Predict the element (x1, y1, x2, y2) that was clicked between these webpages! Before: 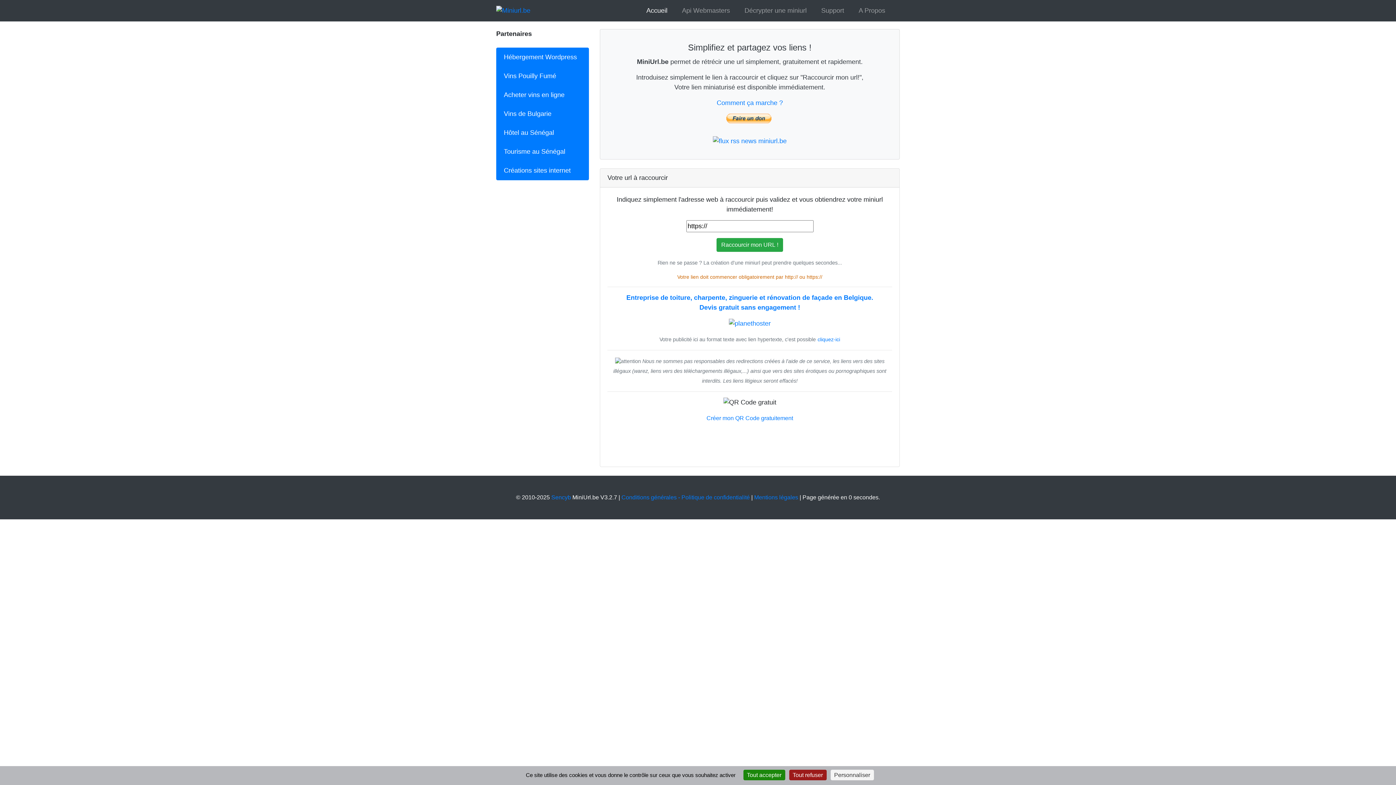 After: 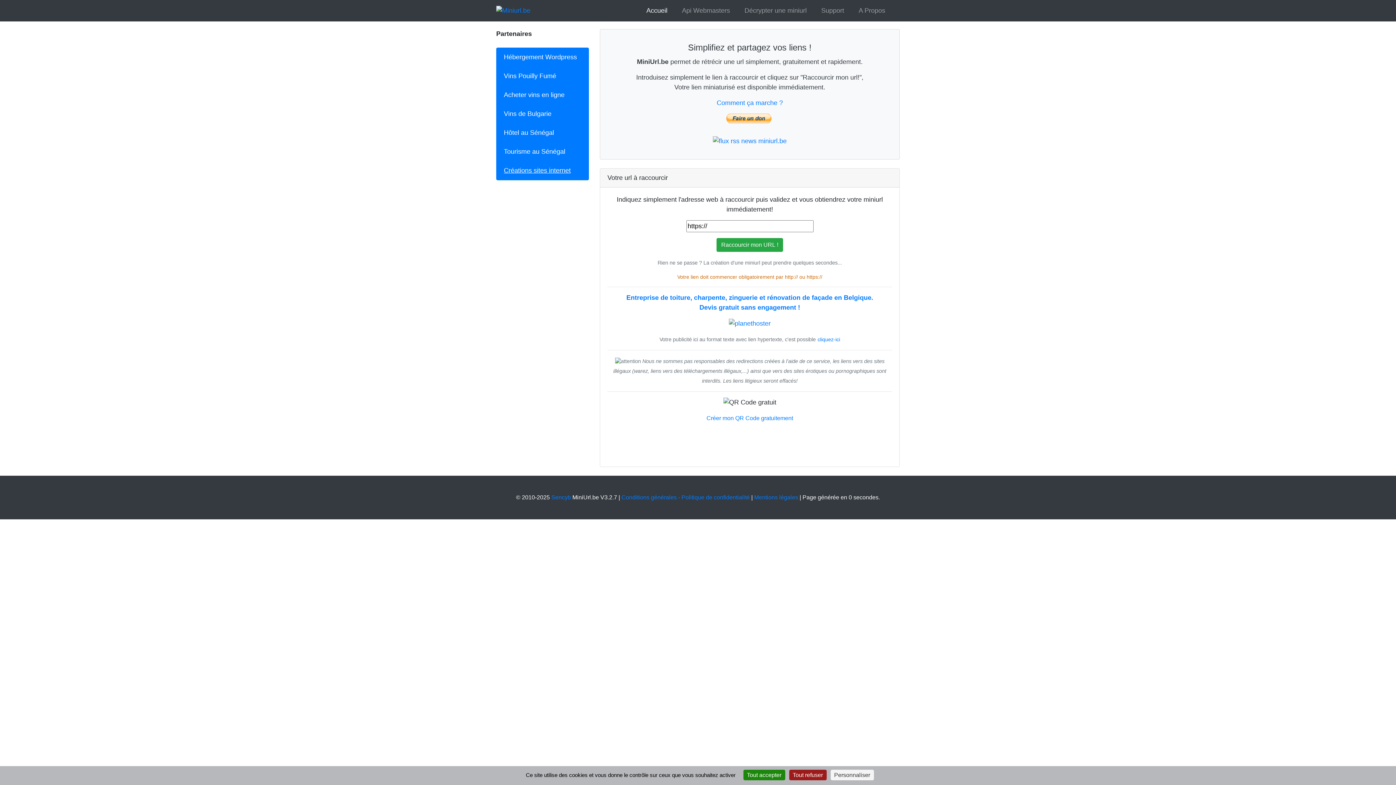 Action: label: Créations sites internet bbox: (496, 161, 589, 180)